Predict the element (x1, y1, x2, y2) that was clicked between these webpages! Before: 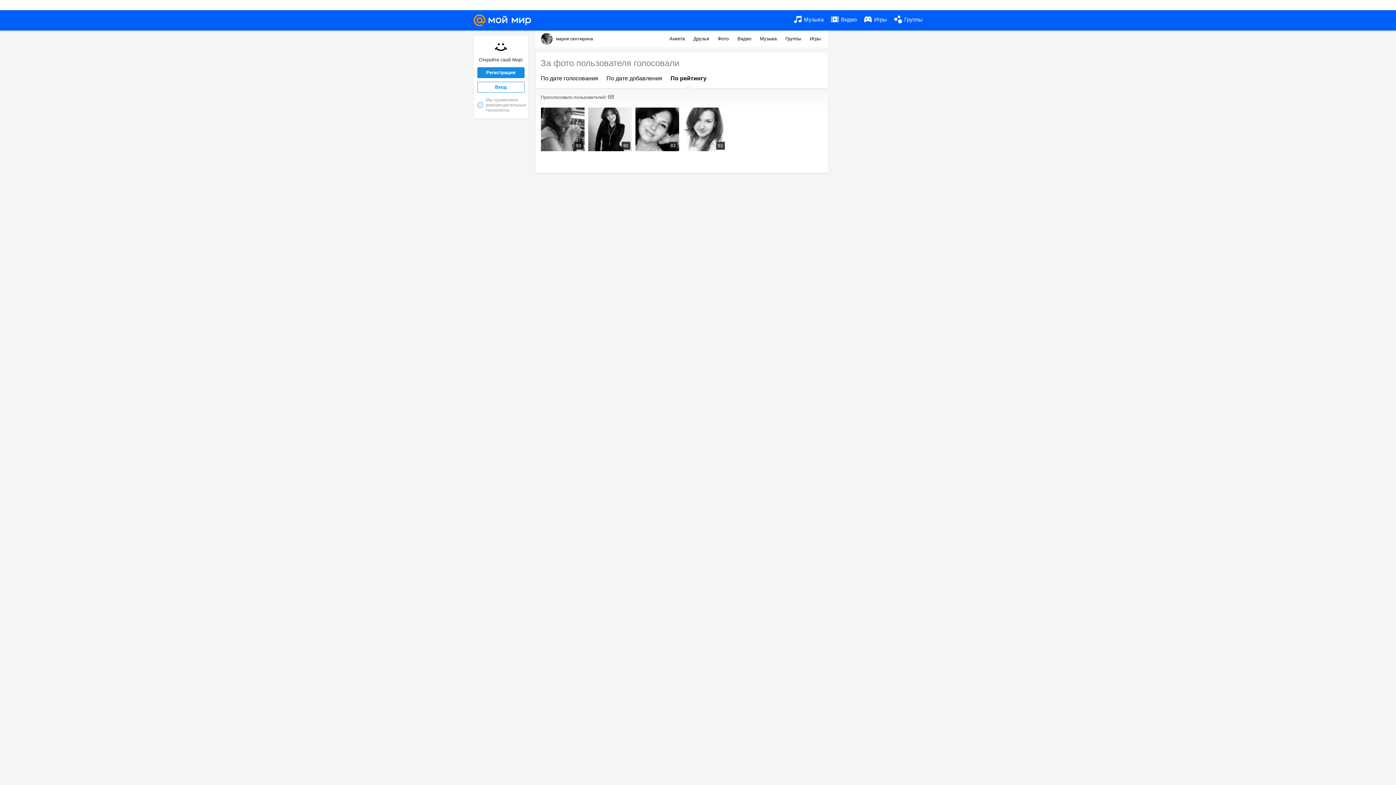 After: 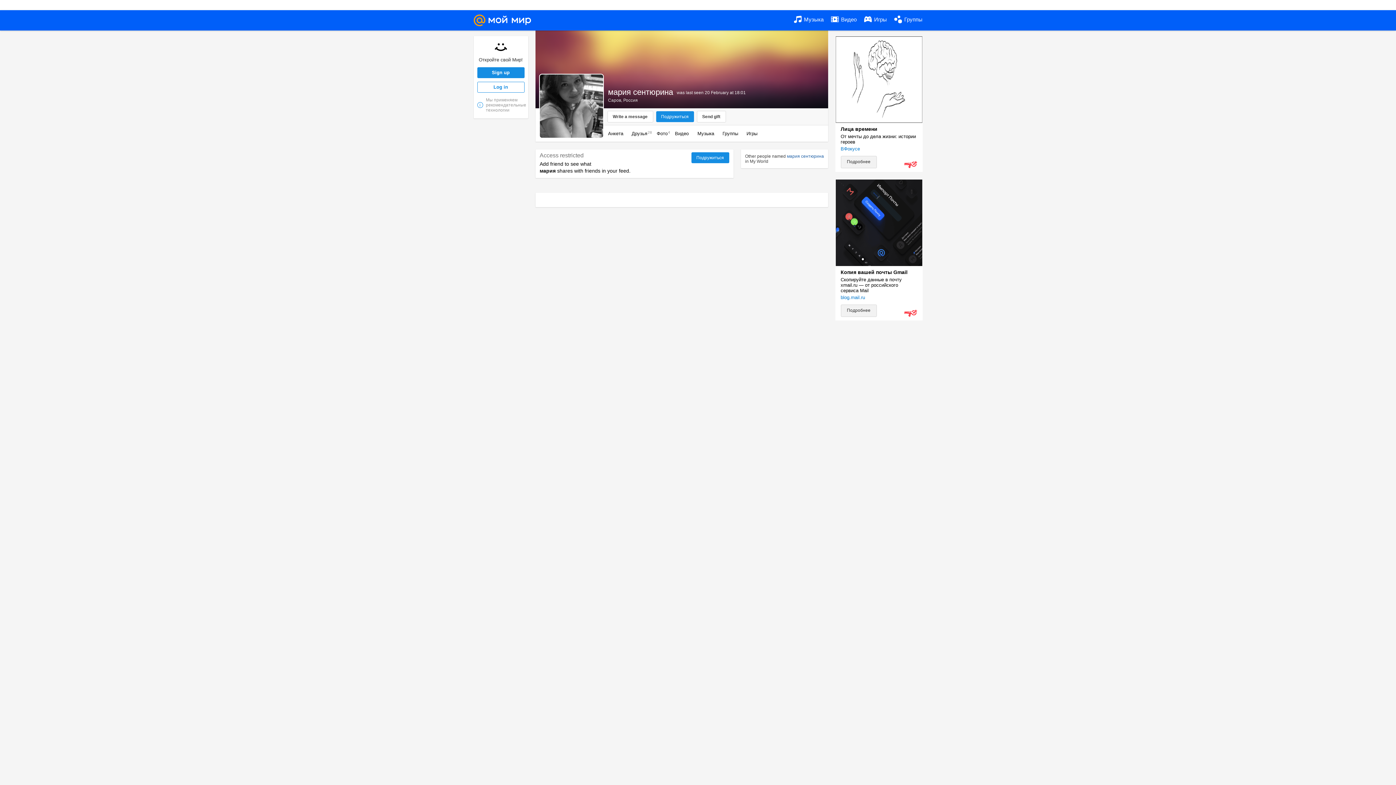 Action: bbox: (540, 33, 552, 44)